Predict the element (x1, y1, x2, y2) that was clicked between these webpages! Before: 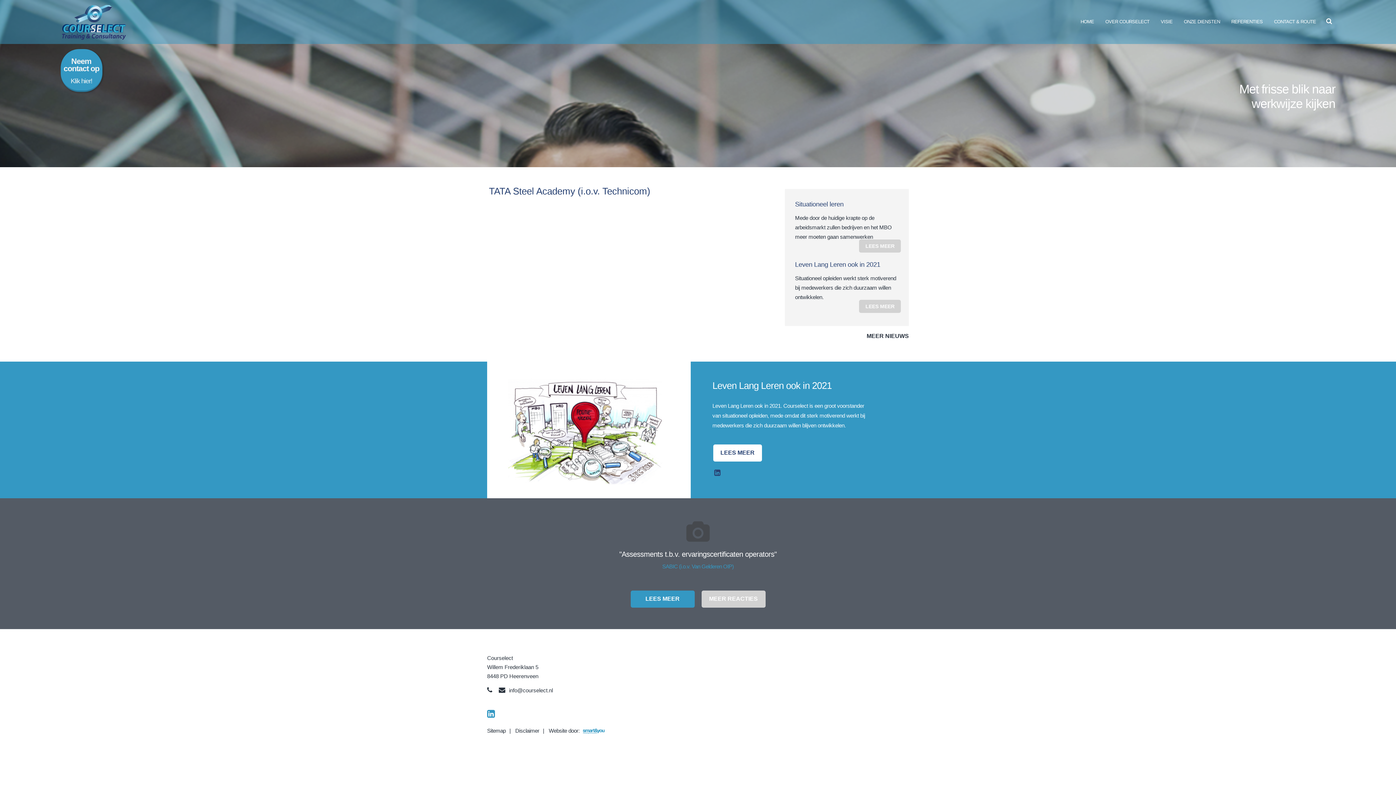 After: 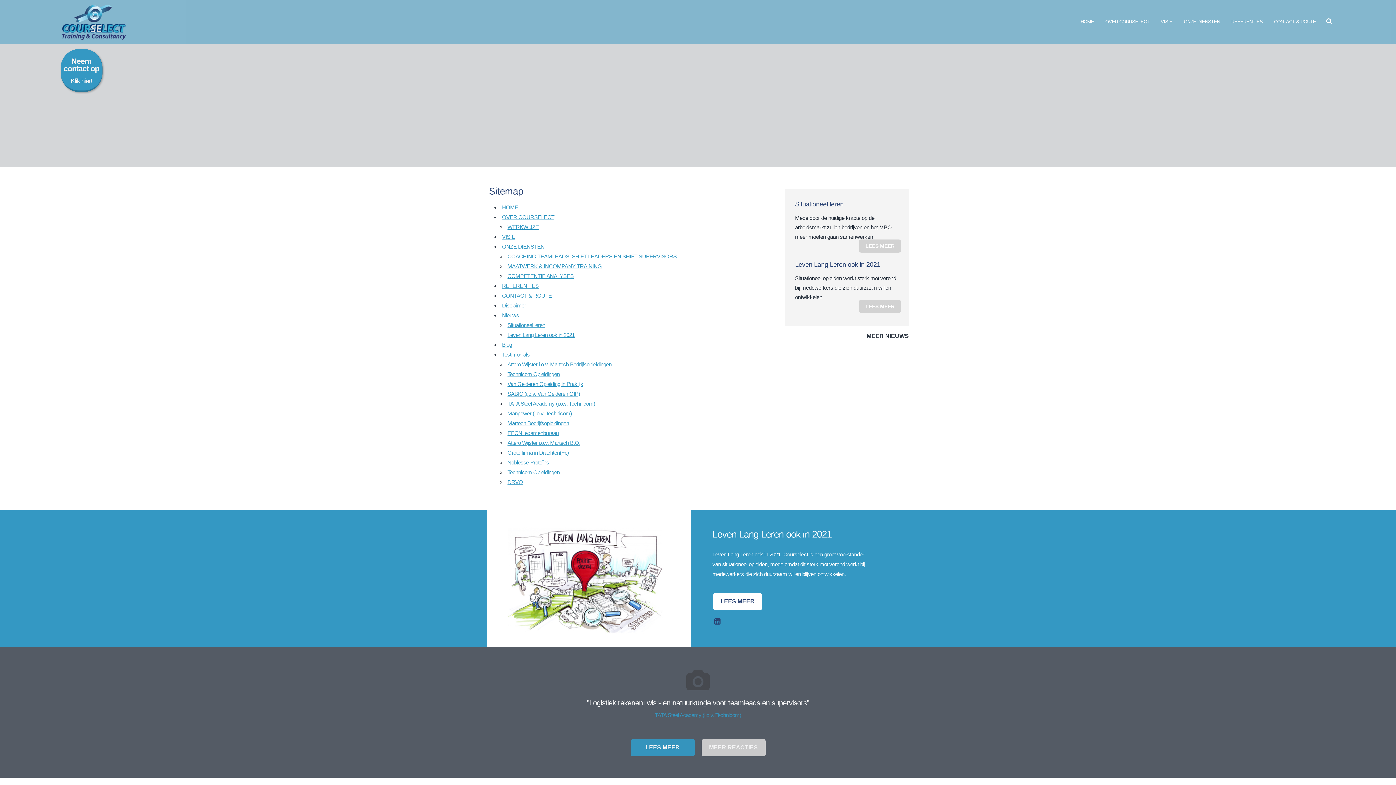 Action: bbox: (487, 727, 509, 734) label: Sitemap